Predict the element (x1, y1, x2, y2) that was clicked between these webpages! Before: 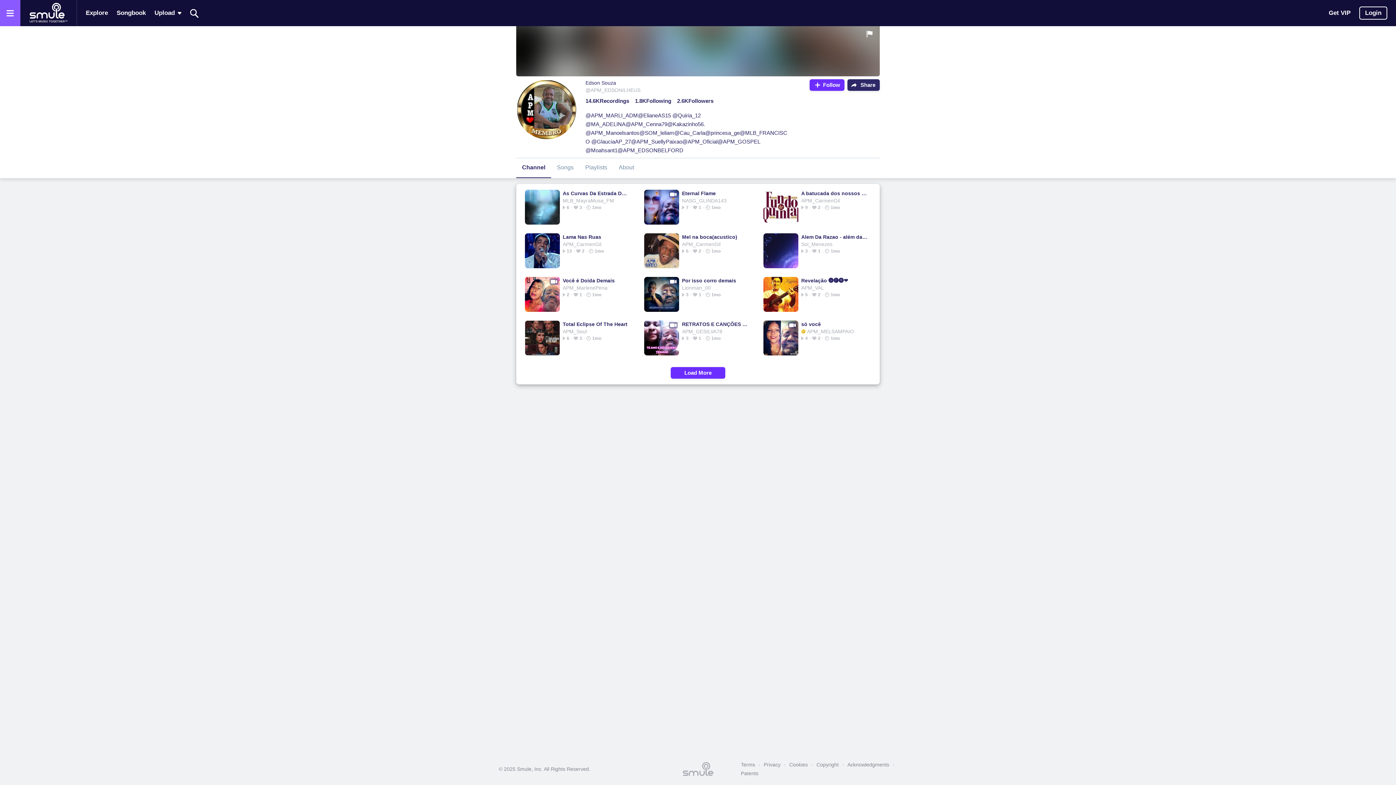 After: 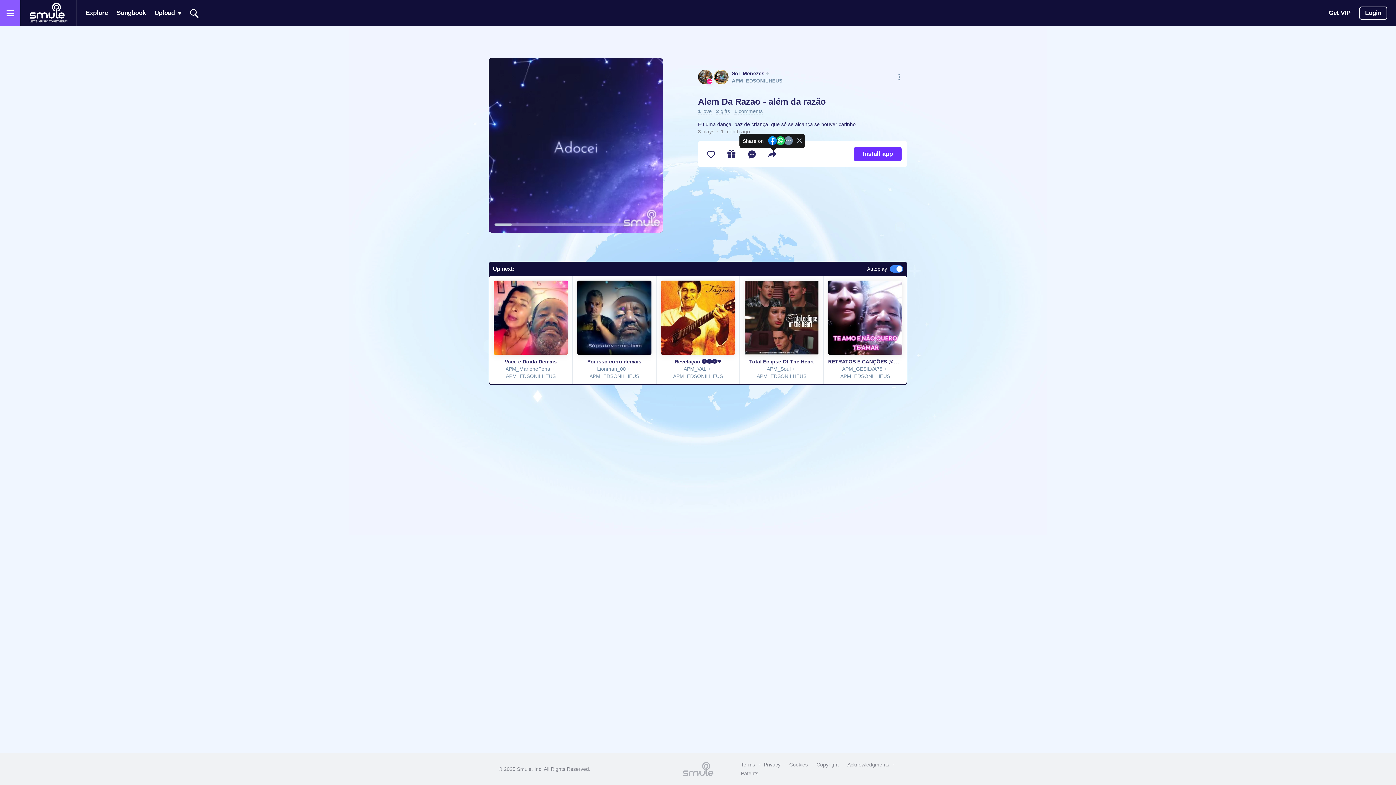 Action: bbox: (801, 233, 868, 240) label: Alem Da Razao - além da razão